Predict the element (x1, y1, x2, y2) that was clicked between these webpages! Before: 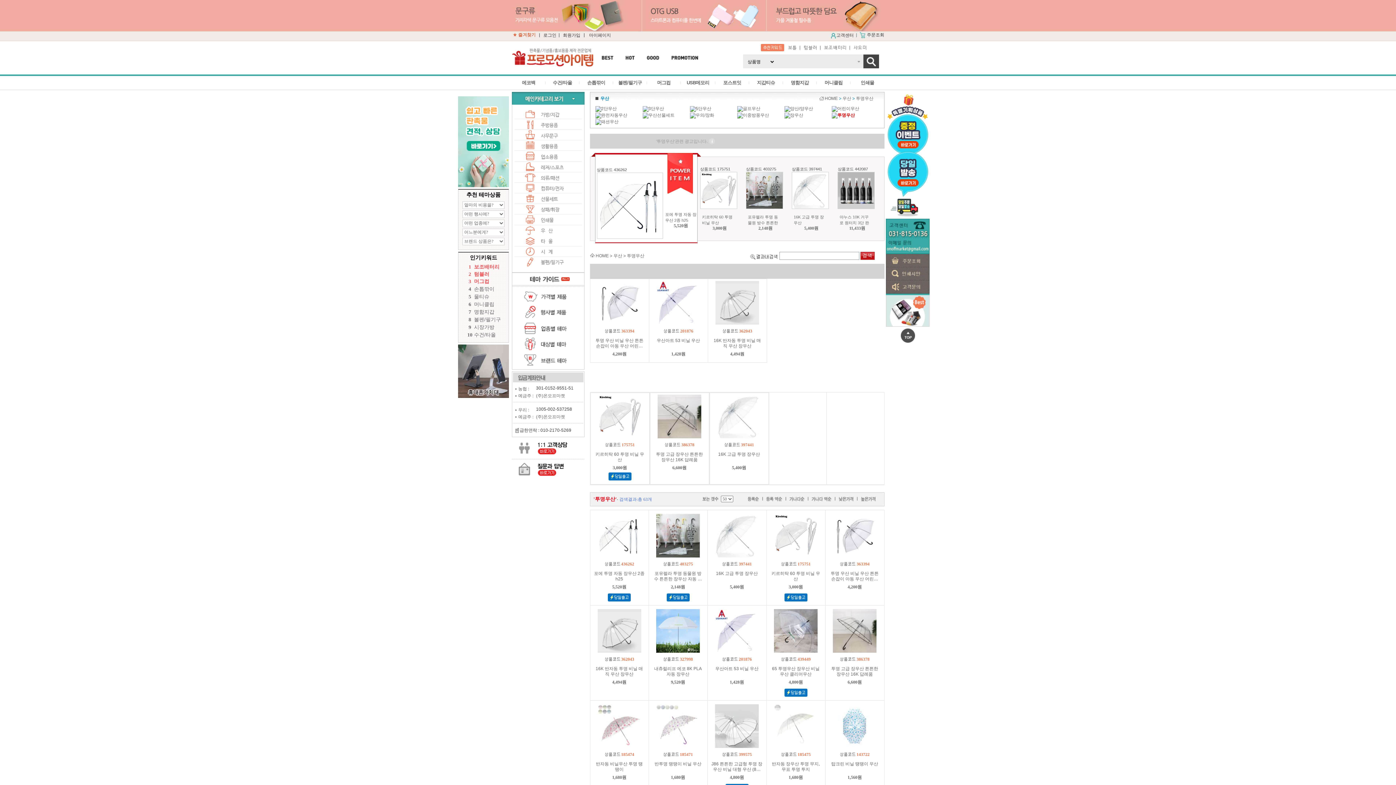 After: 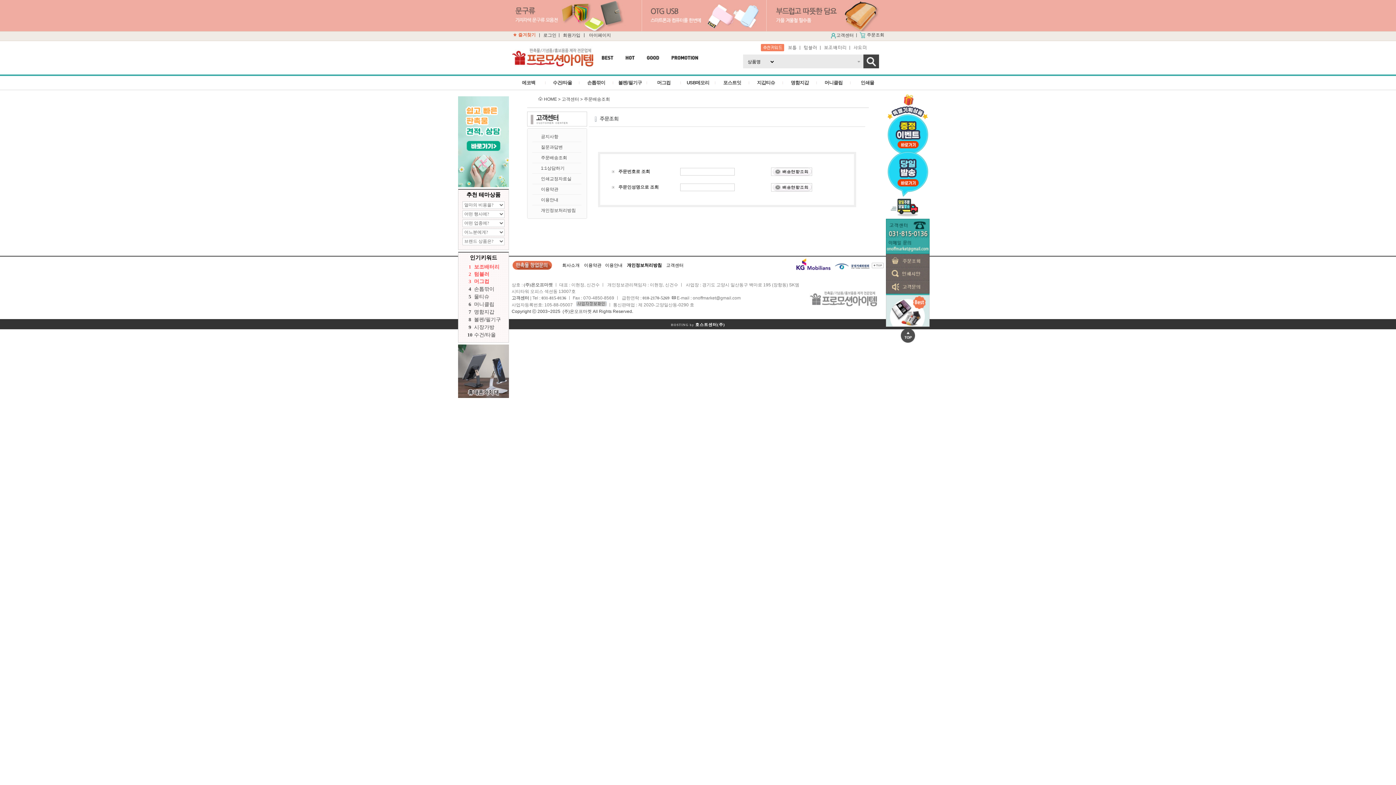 Action: bbox: (886, 257, 929, 262)